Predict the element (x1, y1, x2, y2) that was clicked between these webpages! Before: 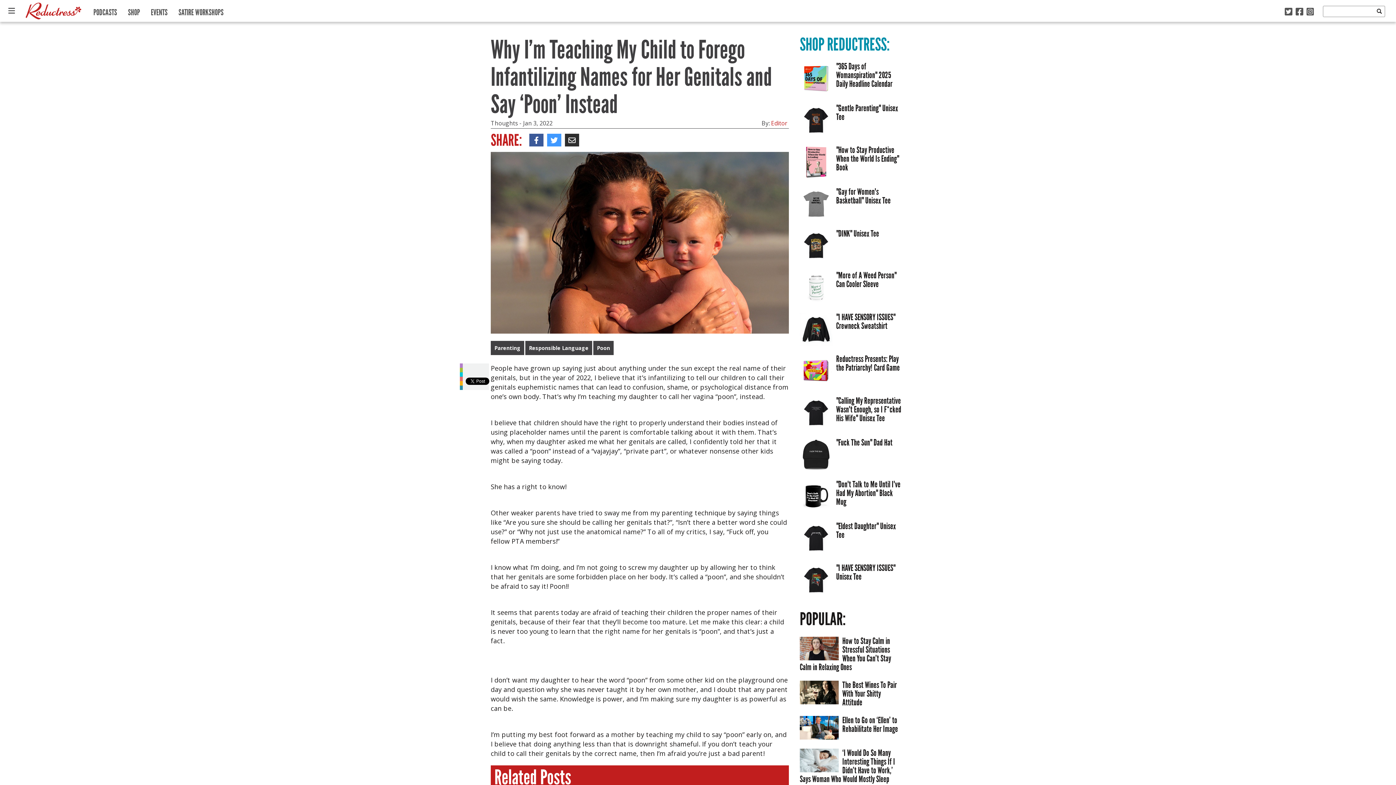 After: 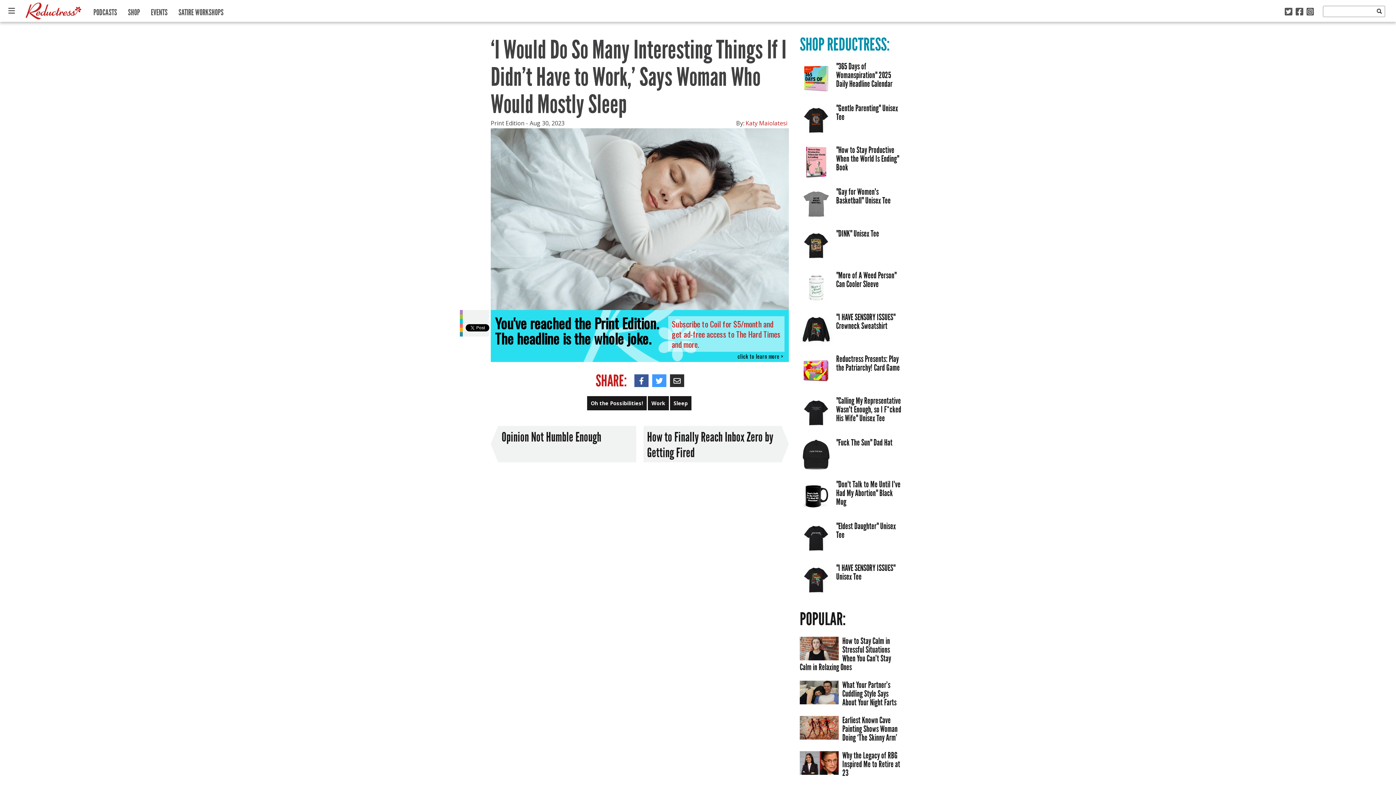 Action: label: ‘I Would Do So Many Interesting Things If I Didn’t Have to Work,’ Says Woman Who Would Mostly Sleep bbox: (800, 748, 895, 784)